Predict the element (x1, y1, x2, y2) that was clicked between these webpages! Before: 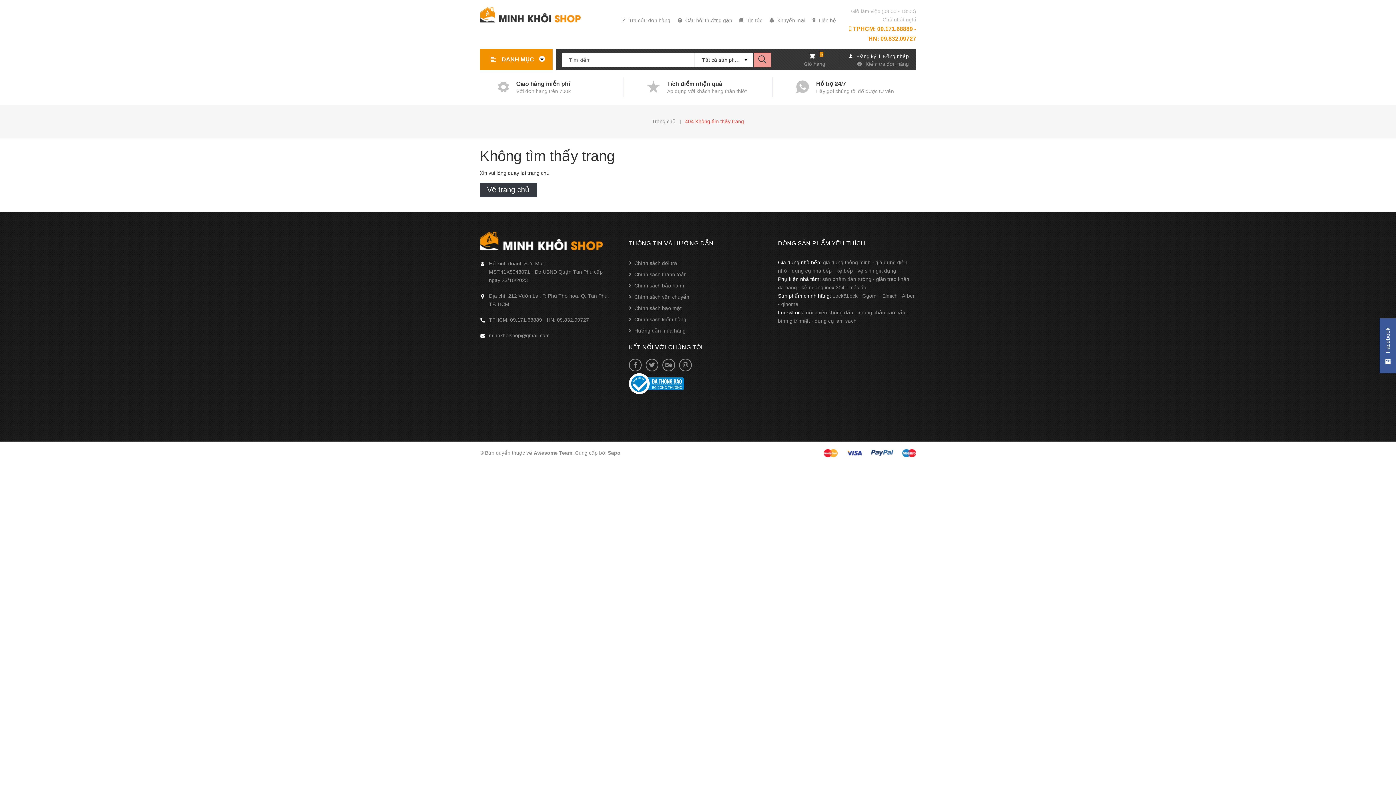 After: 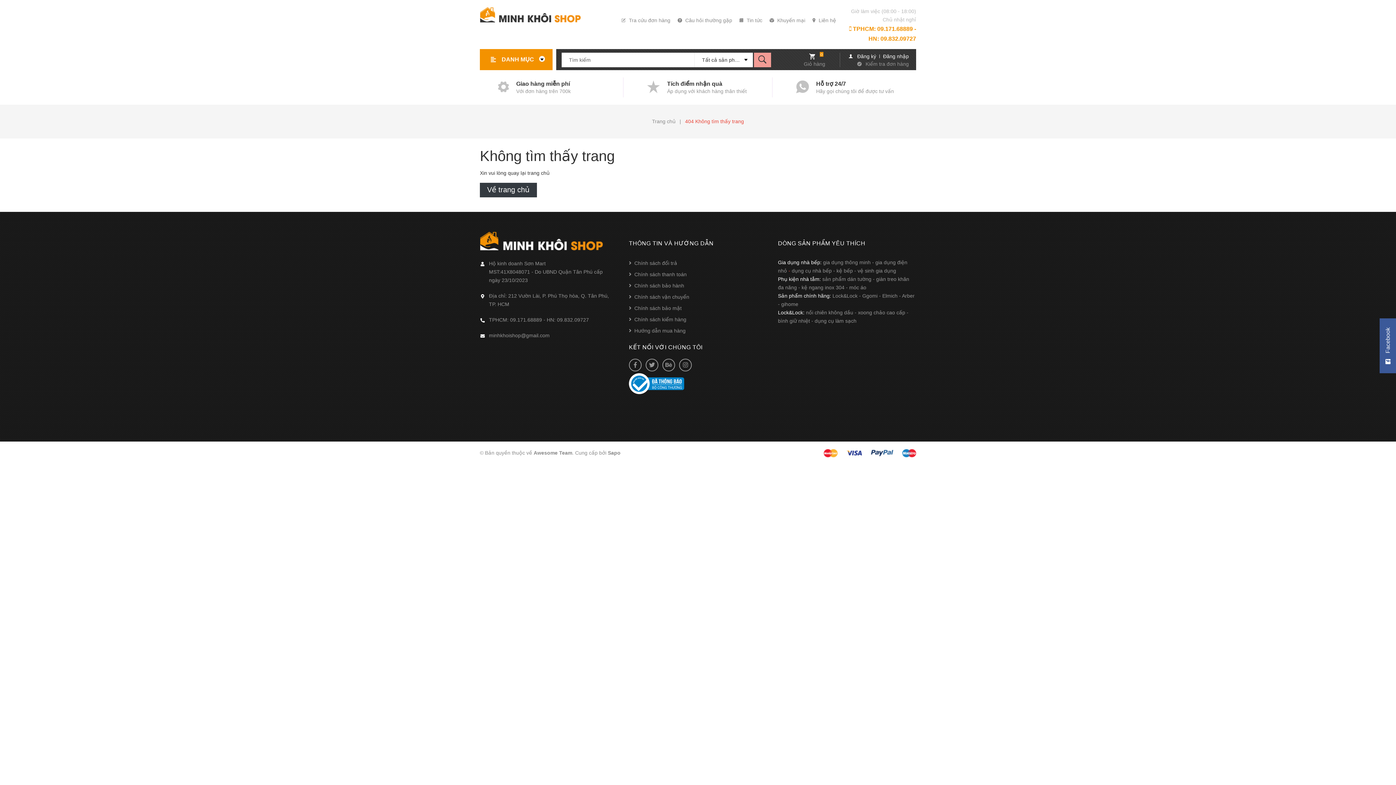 Action: bbox: (787, 268, 792, 273) label:  - 